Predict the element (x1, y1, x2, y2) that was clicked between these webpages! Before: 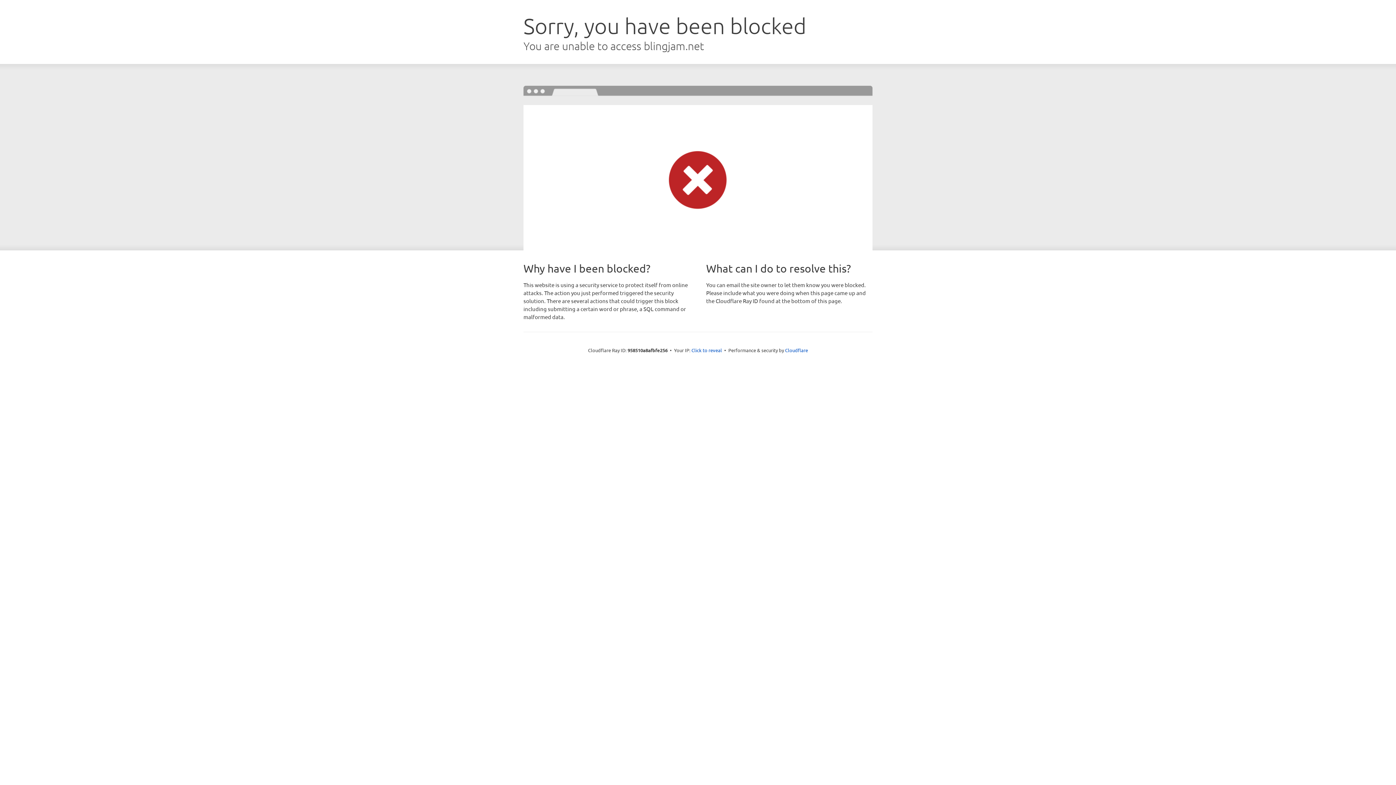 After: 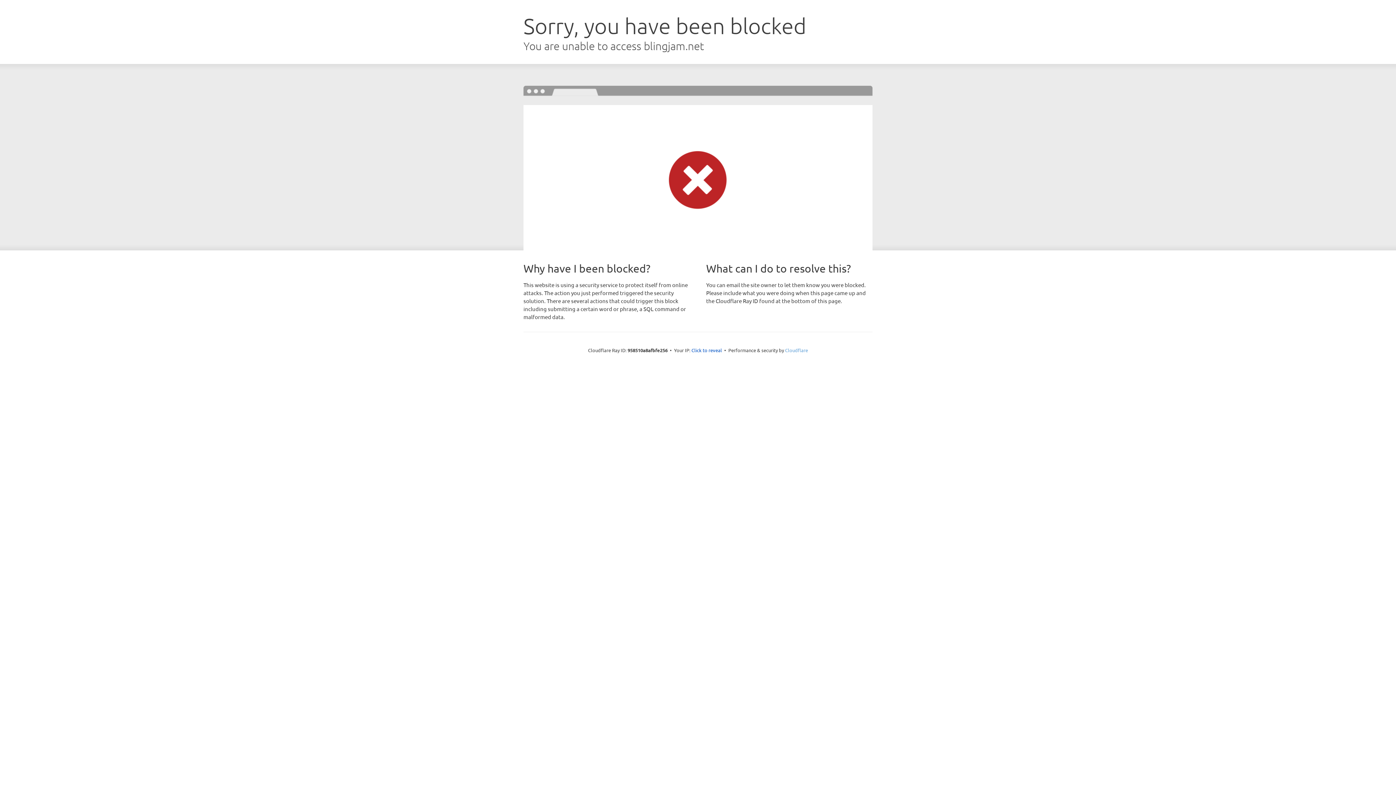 Action: label: Cloudflare bbox: (785, 347, 808, 353)